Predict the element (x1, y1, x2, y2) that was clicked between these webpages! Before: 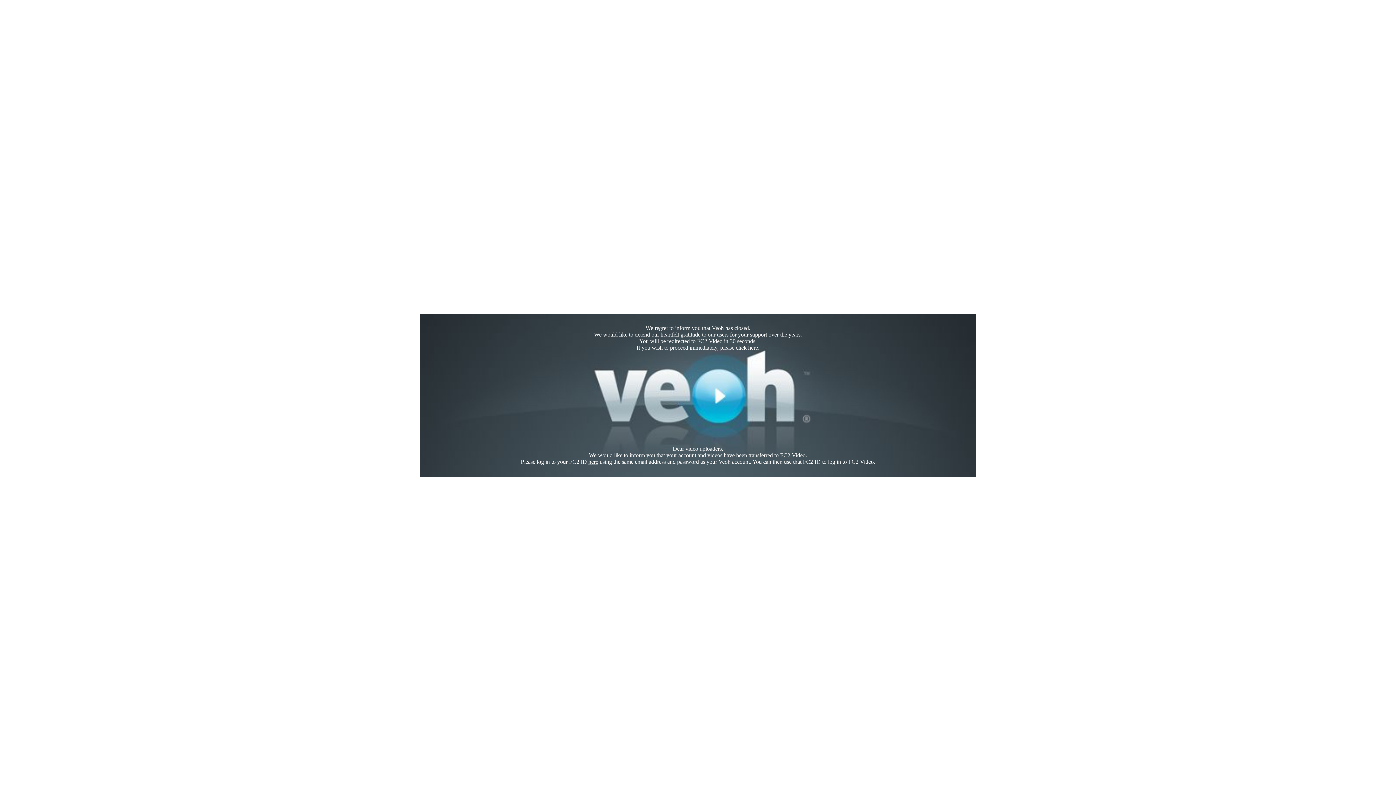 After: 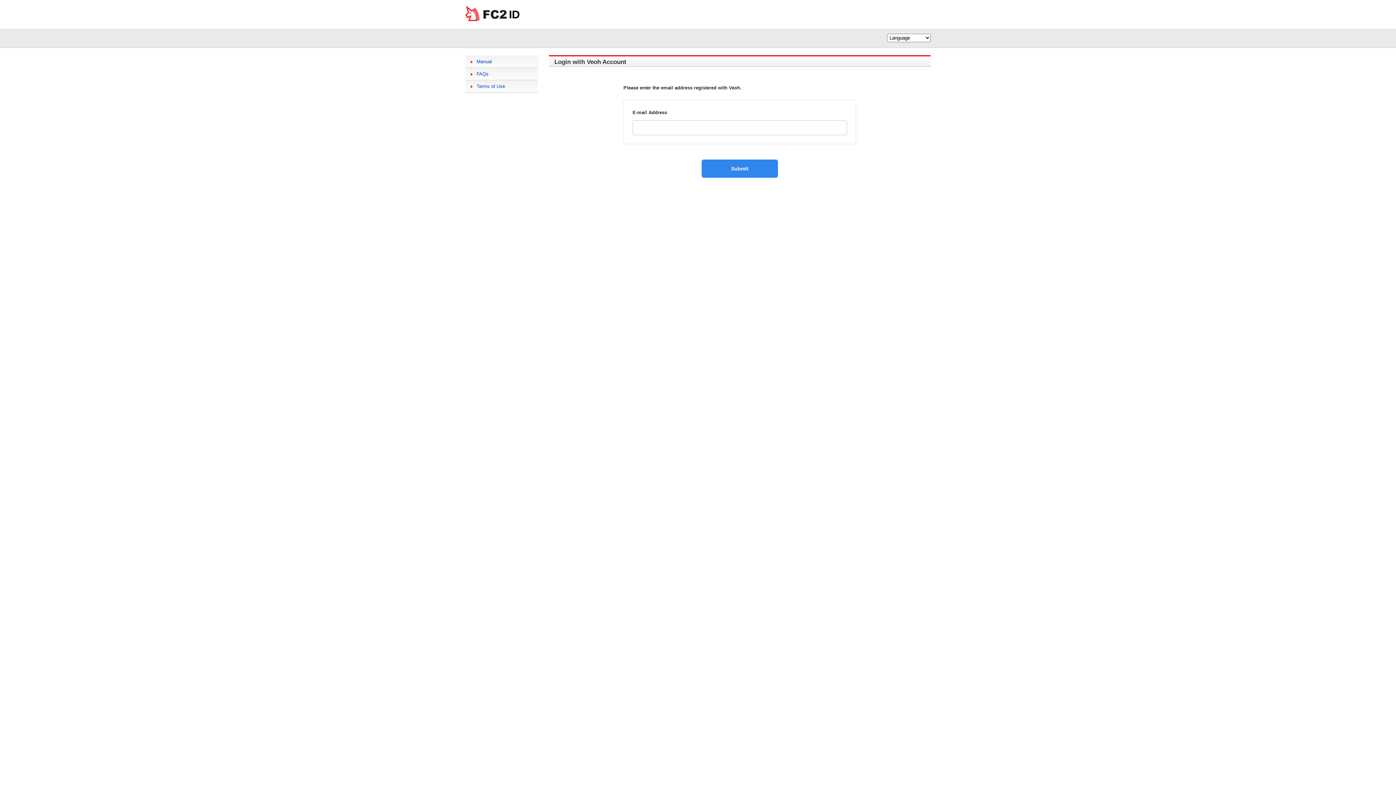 Action: bbox: (588, 458, 598, 465) label: here